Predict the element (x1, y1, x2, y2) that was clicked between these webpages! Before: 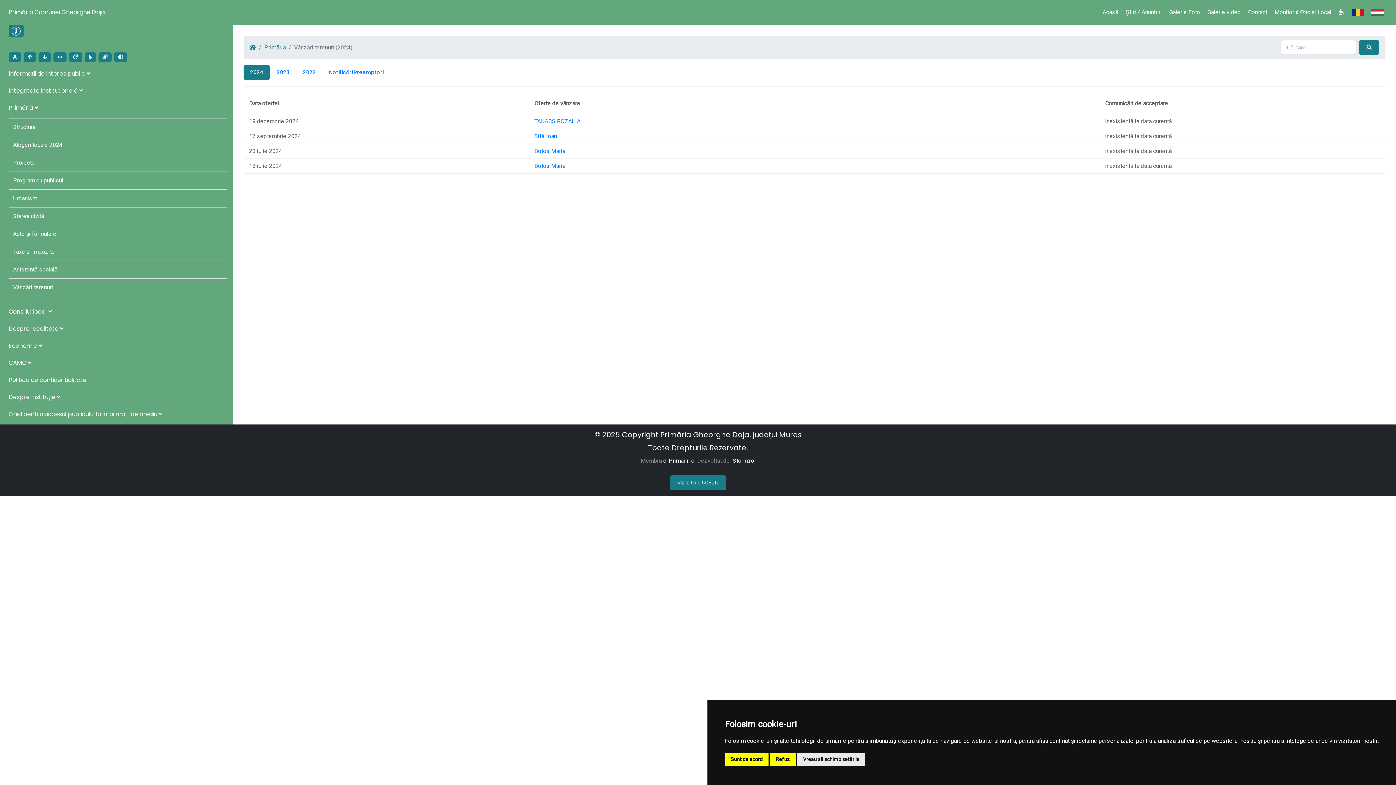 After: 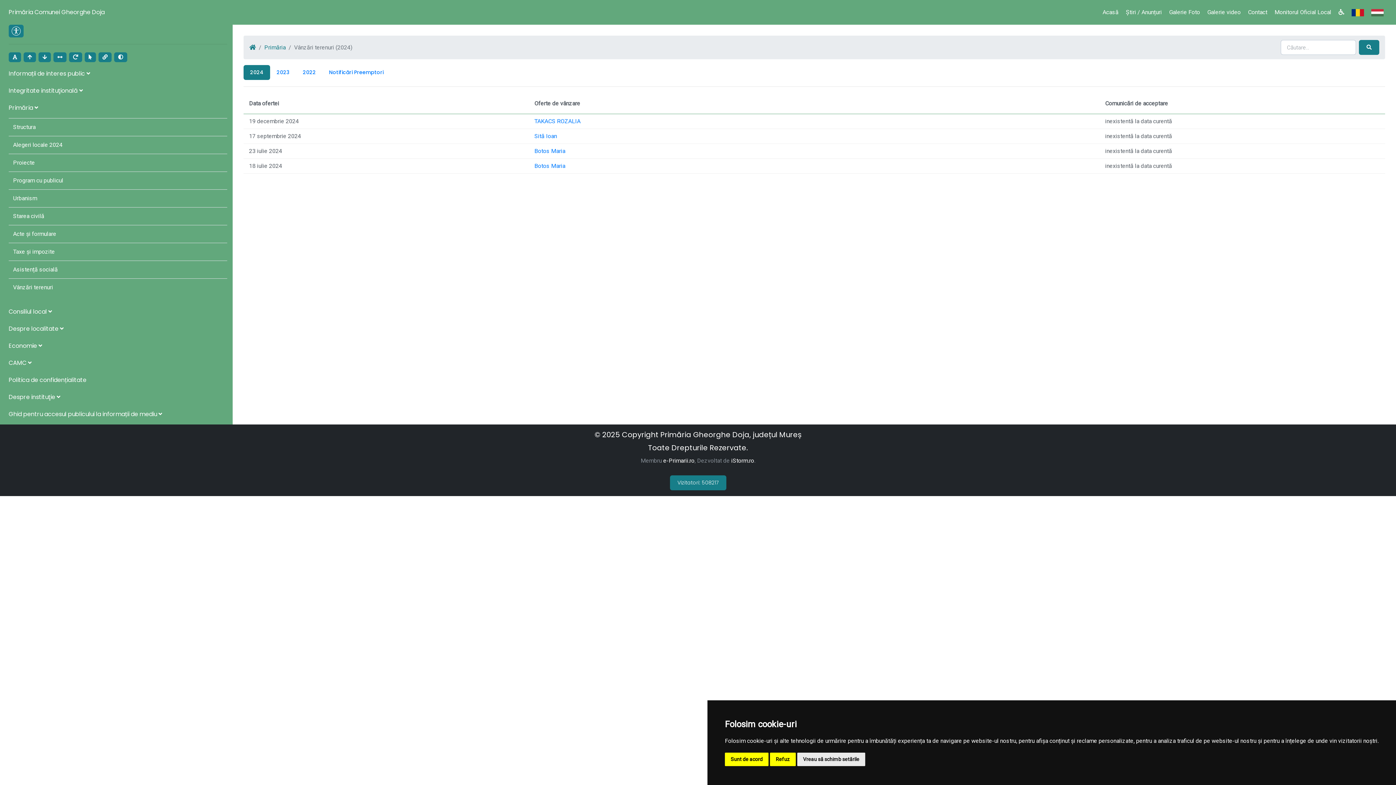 Action: label: 2024 bbox: (243, 65, 270, 80)